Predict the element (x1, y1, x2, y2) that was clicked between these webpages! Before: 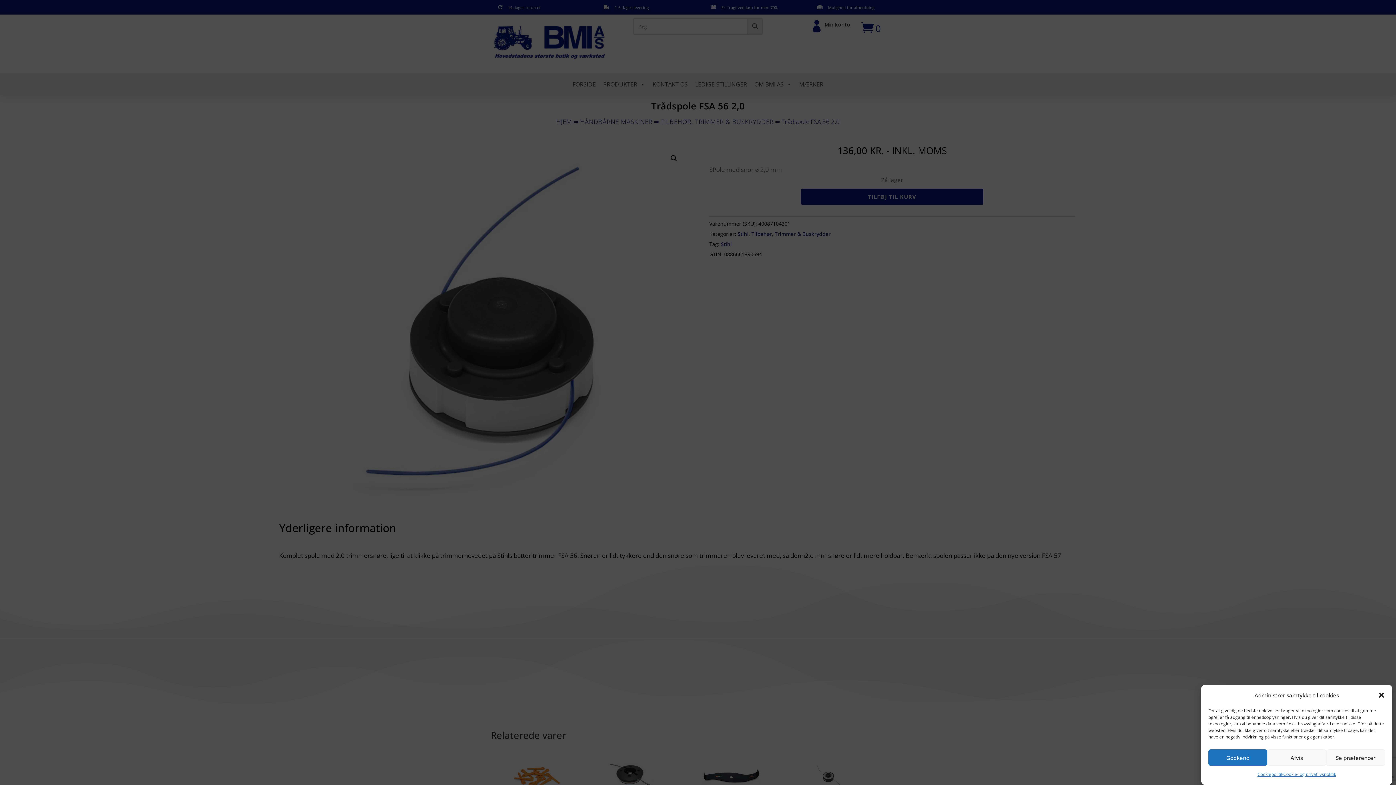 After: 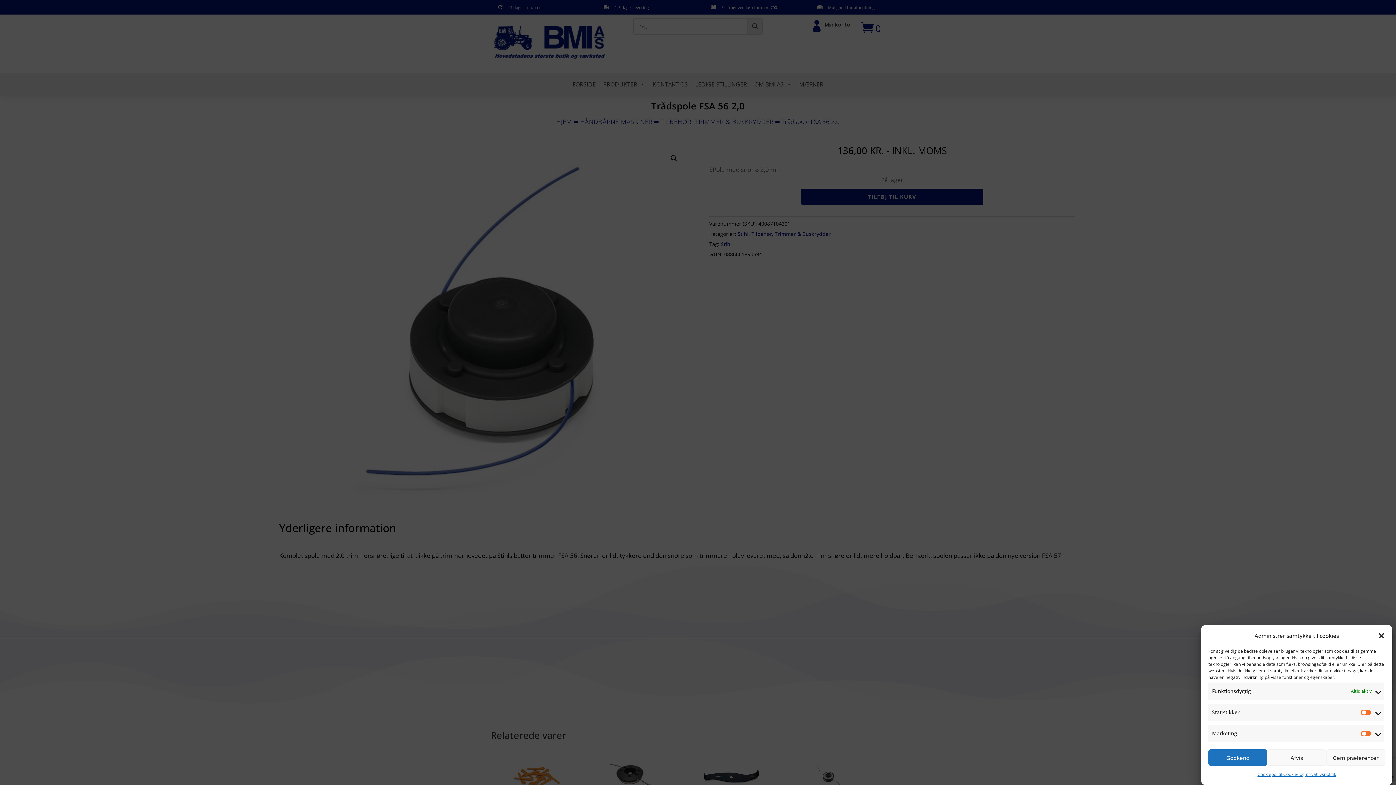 Action: bbox: (1326, 749, 1385, 766) label: Se præferencer